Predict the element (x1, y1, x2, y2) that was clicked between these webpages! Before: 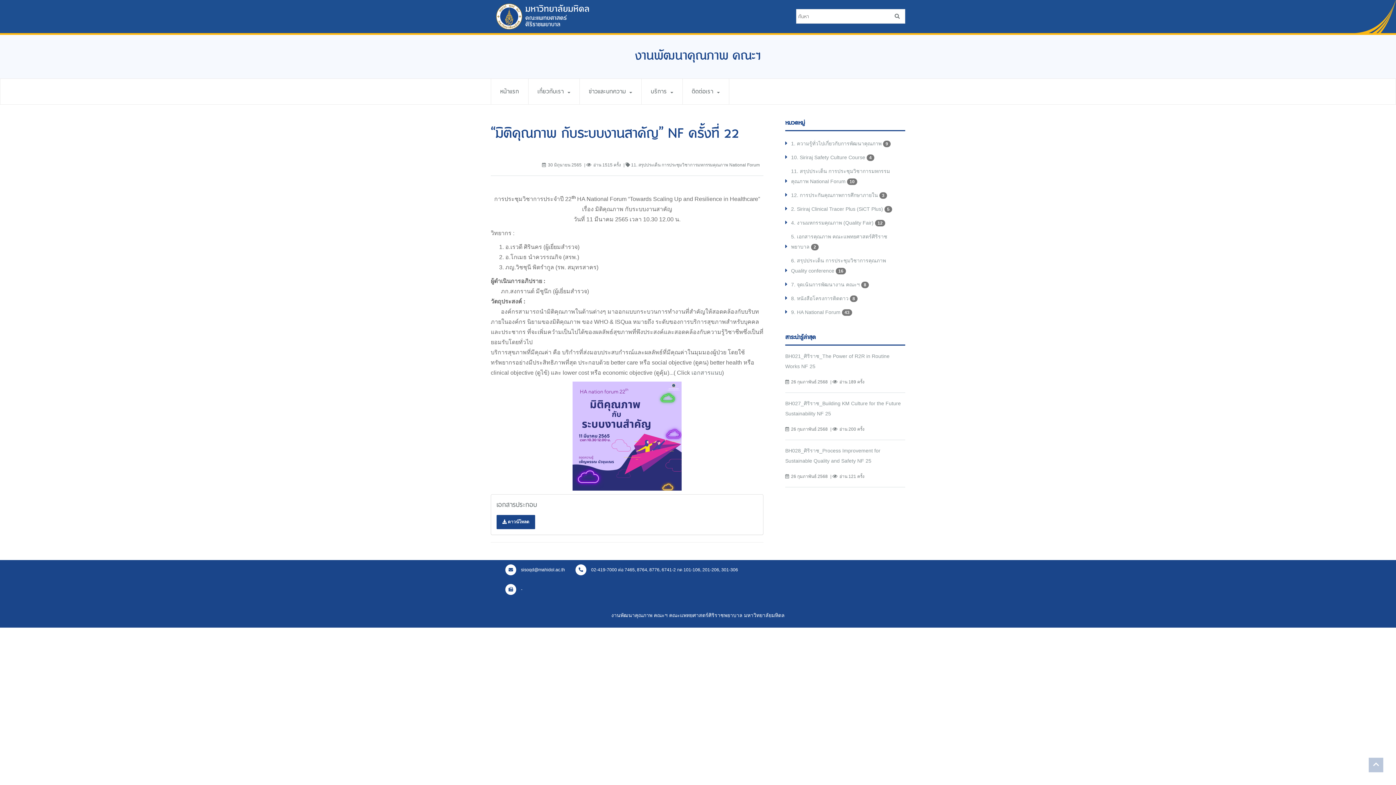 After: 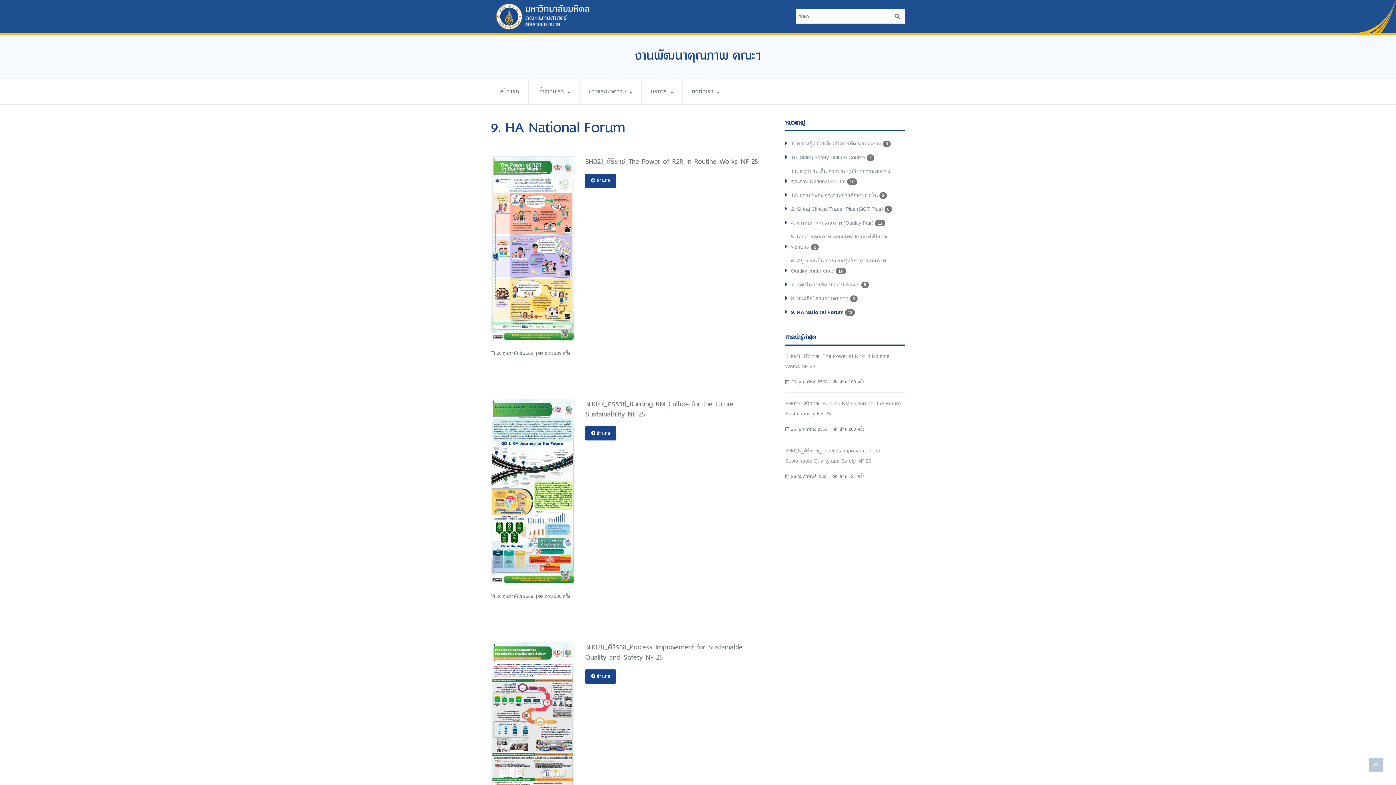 Action: bbox: (787, 305, 901, 319) label: 9. HA National Forum 43